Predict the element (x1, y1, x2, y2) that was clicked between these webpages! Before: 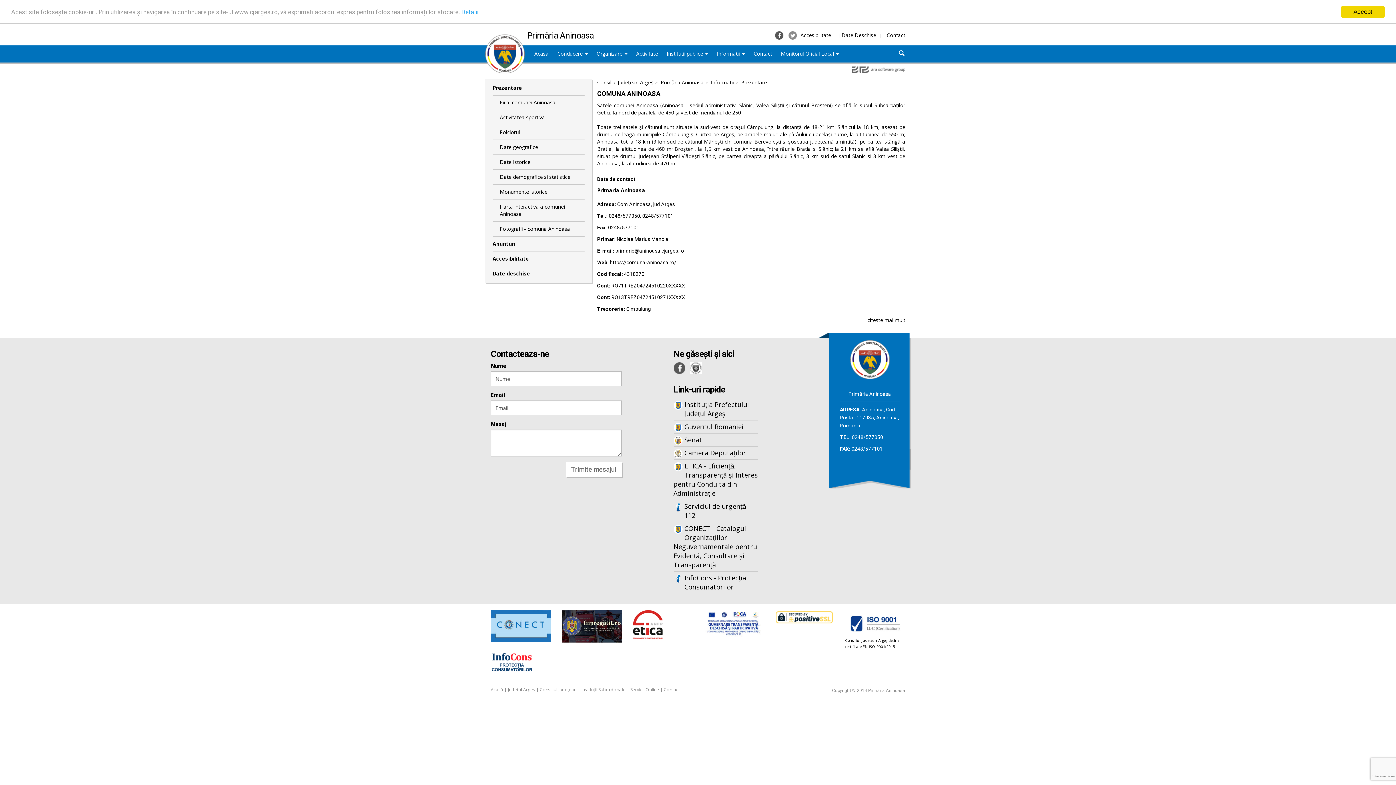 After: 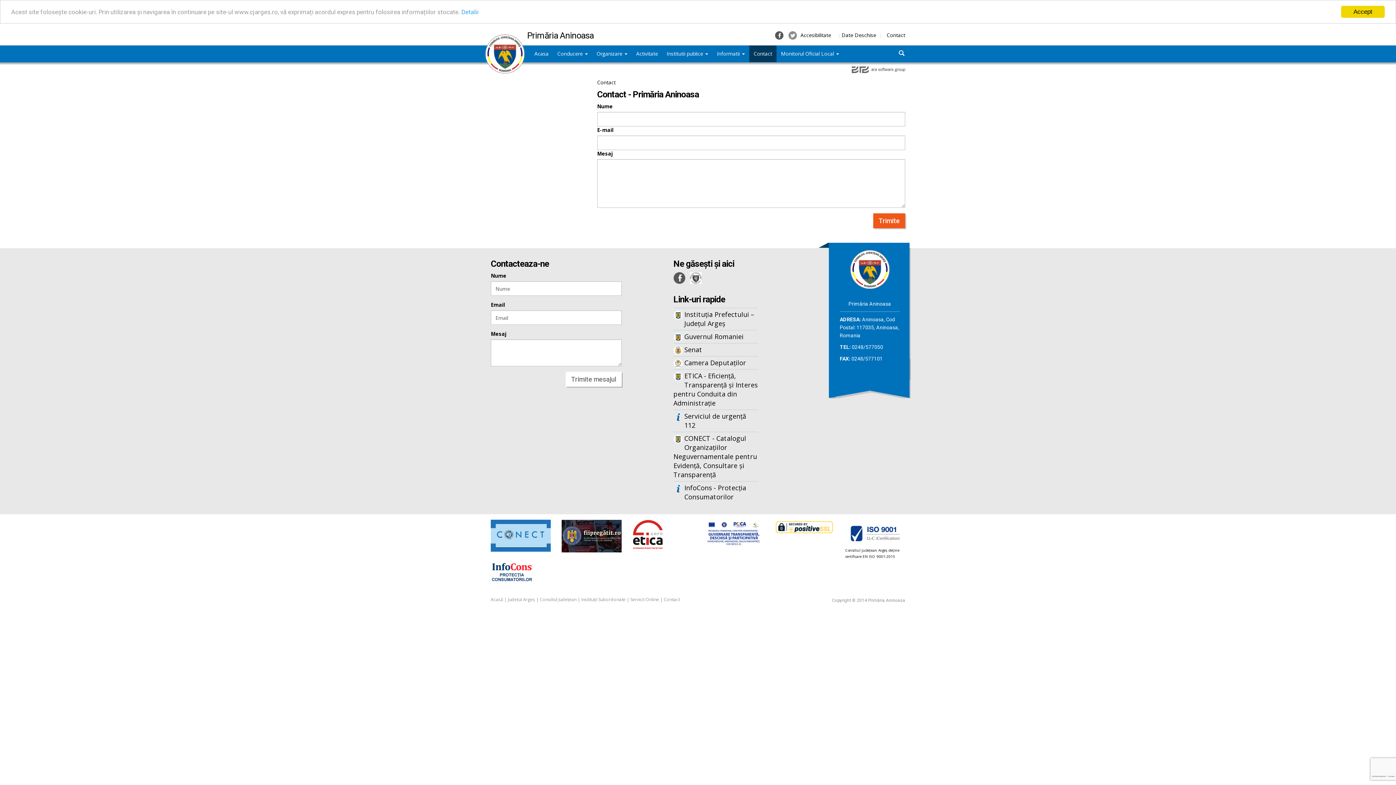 Action: label: Contact bbox: (886, 31, 905, 38)